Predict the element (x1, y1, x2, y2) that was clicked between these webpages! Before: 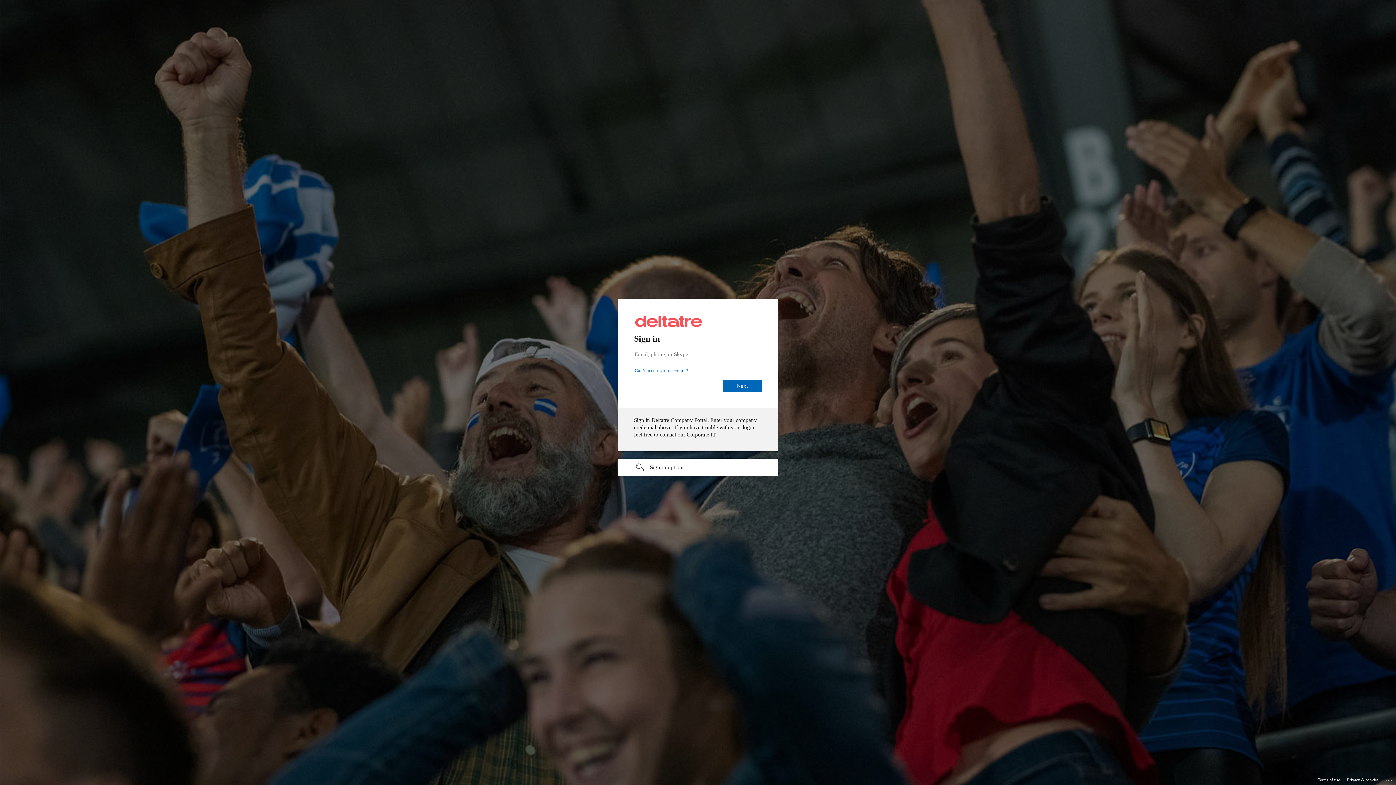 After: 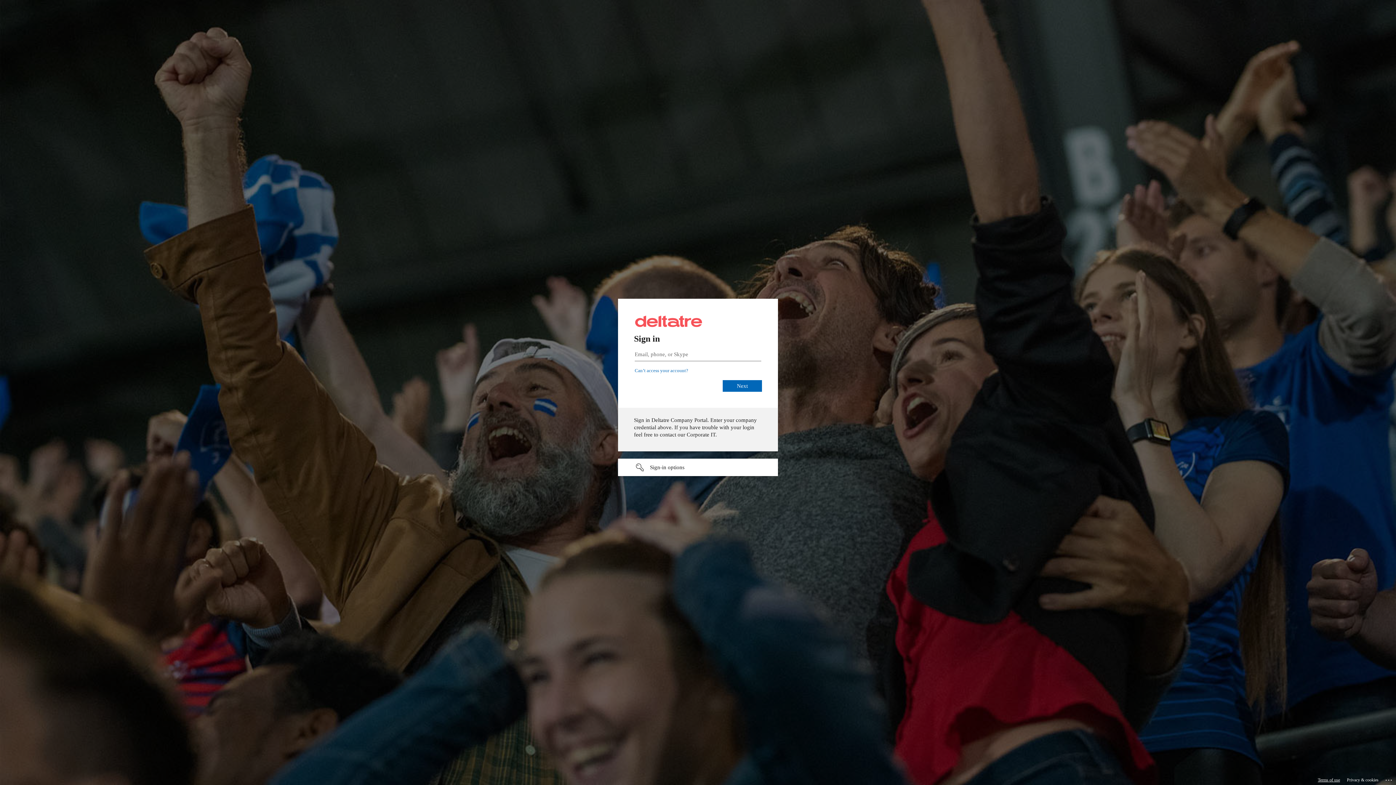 Action: bbox: (1318, 775, 1340, 785) label: Terms of use